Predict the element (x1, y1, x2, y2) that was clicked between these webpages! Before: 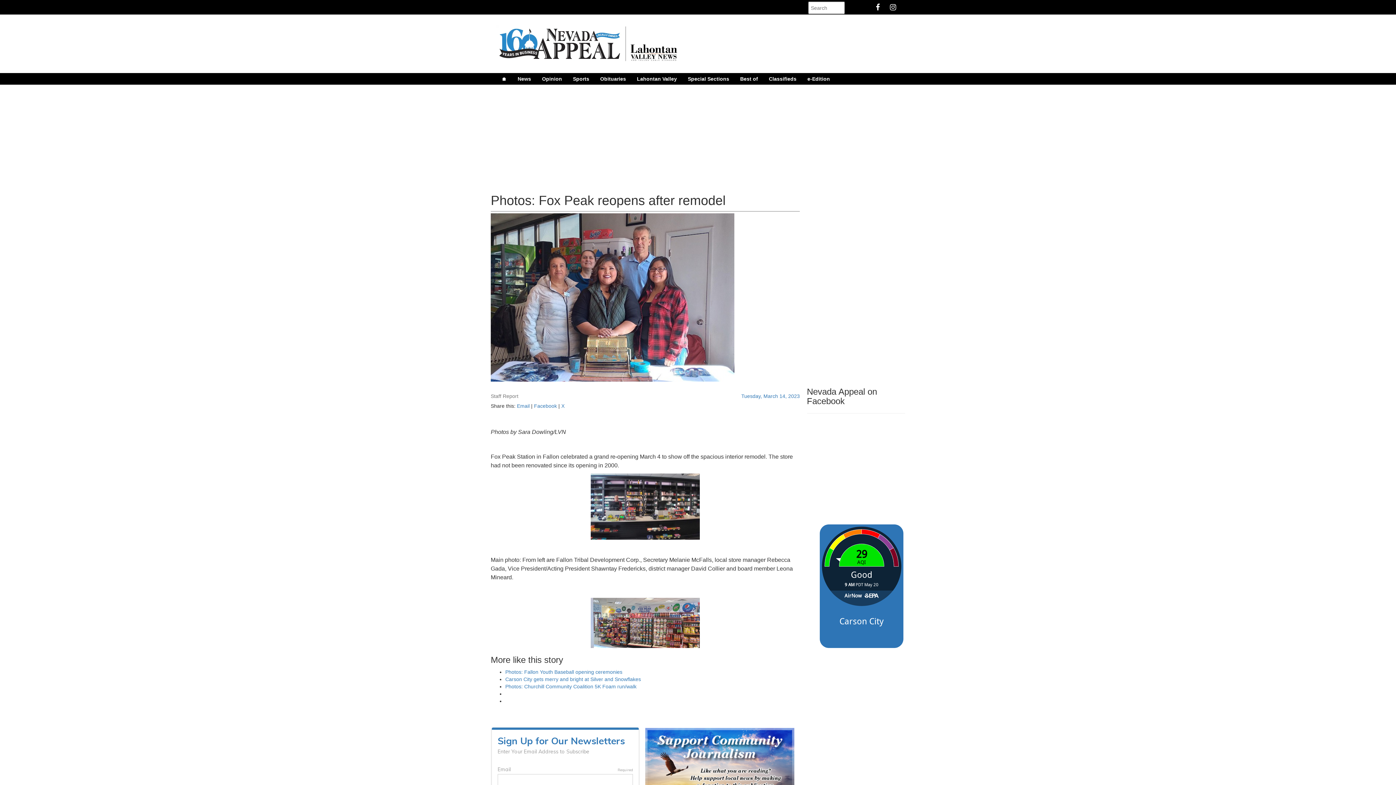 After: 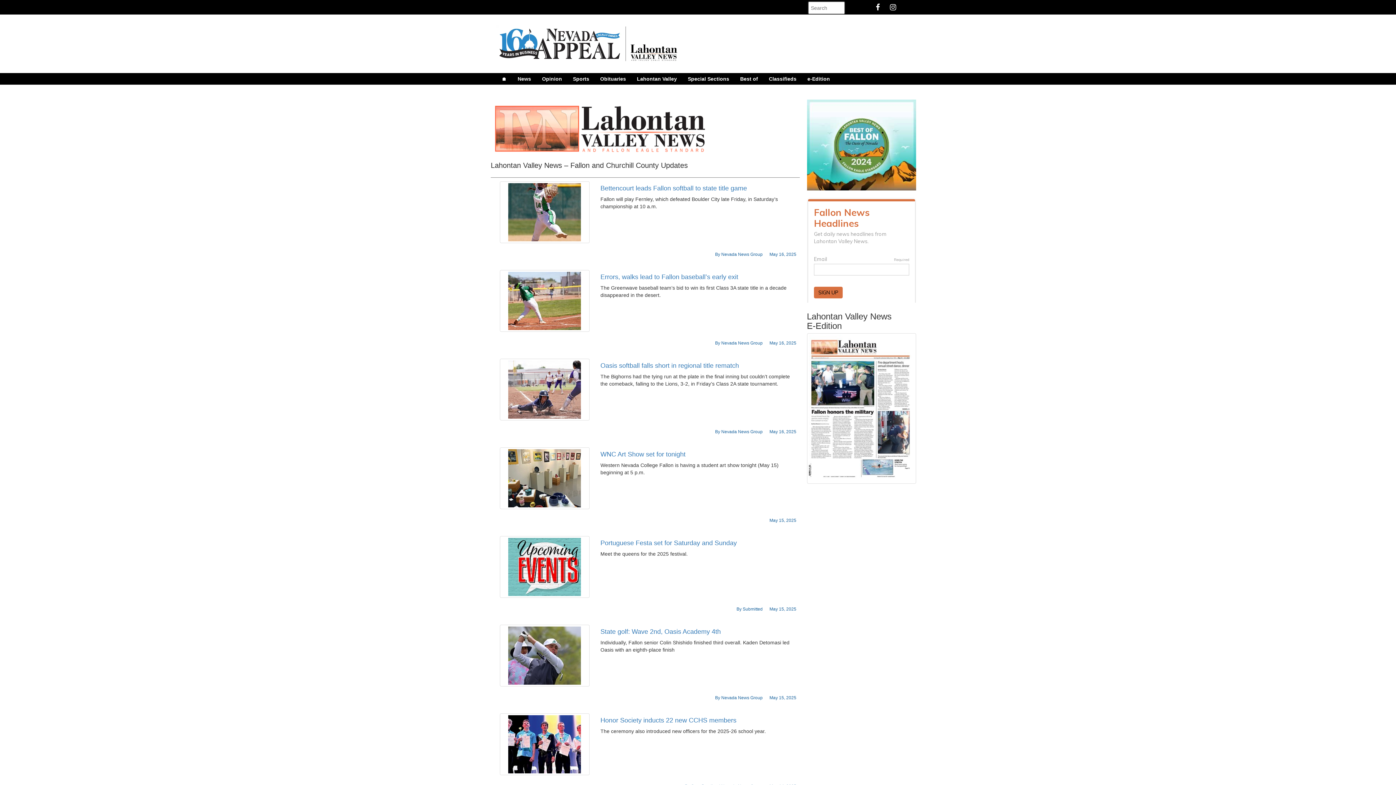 Action: bbox: (631, 73, 682, 84) label: Lahontan Valley